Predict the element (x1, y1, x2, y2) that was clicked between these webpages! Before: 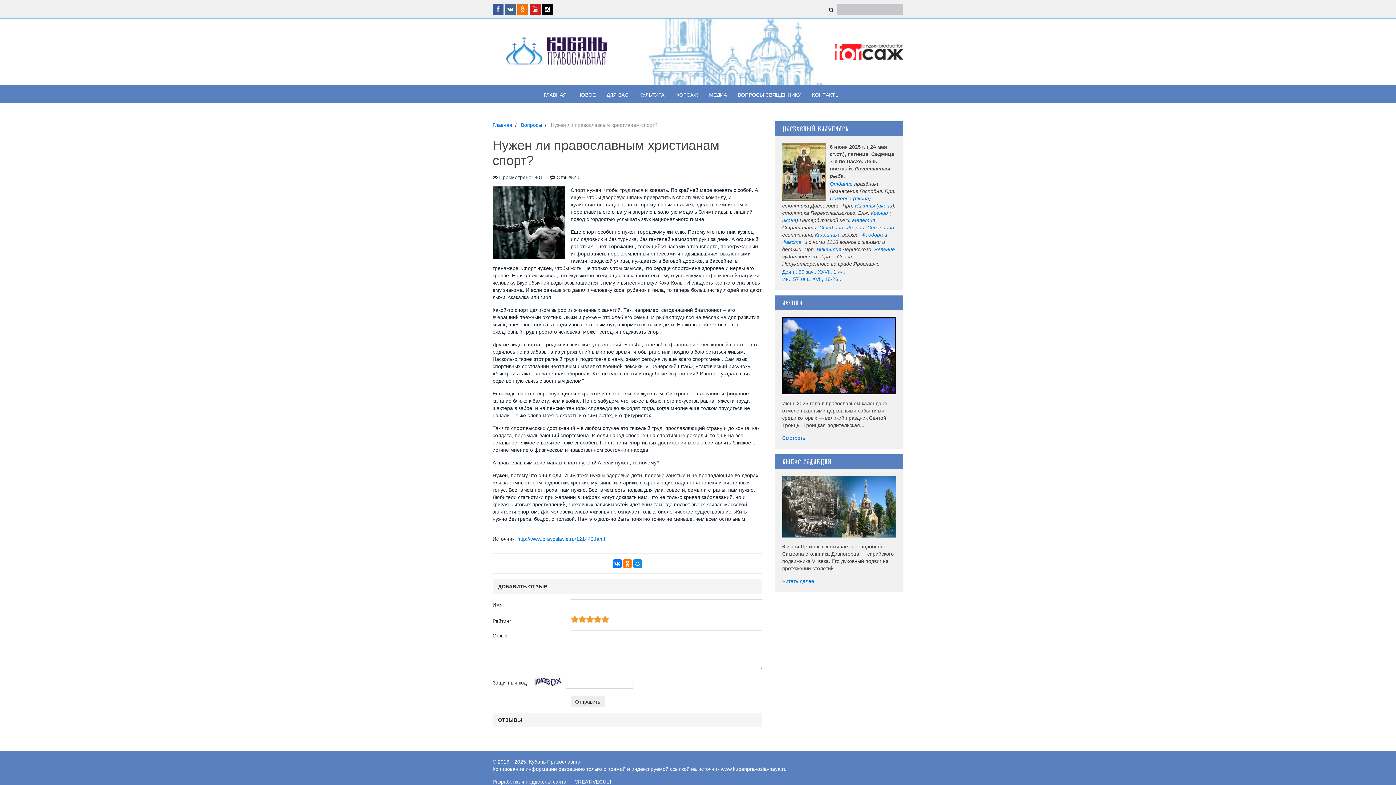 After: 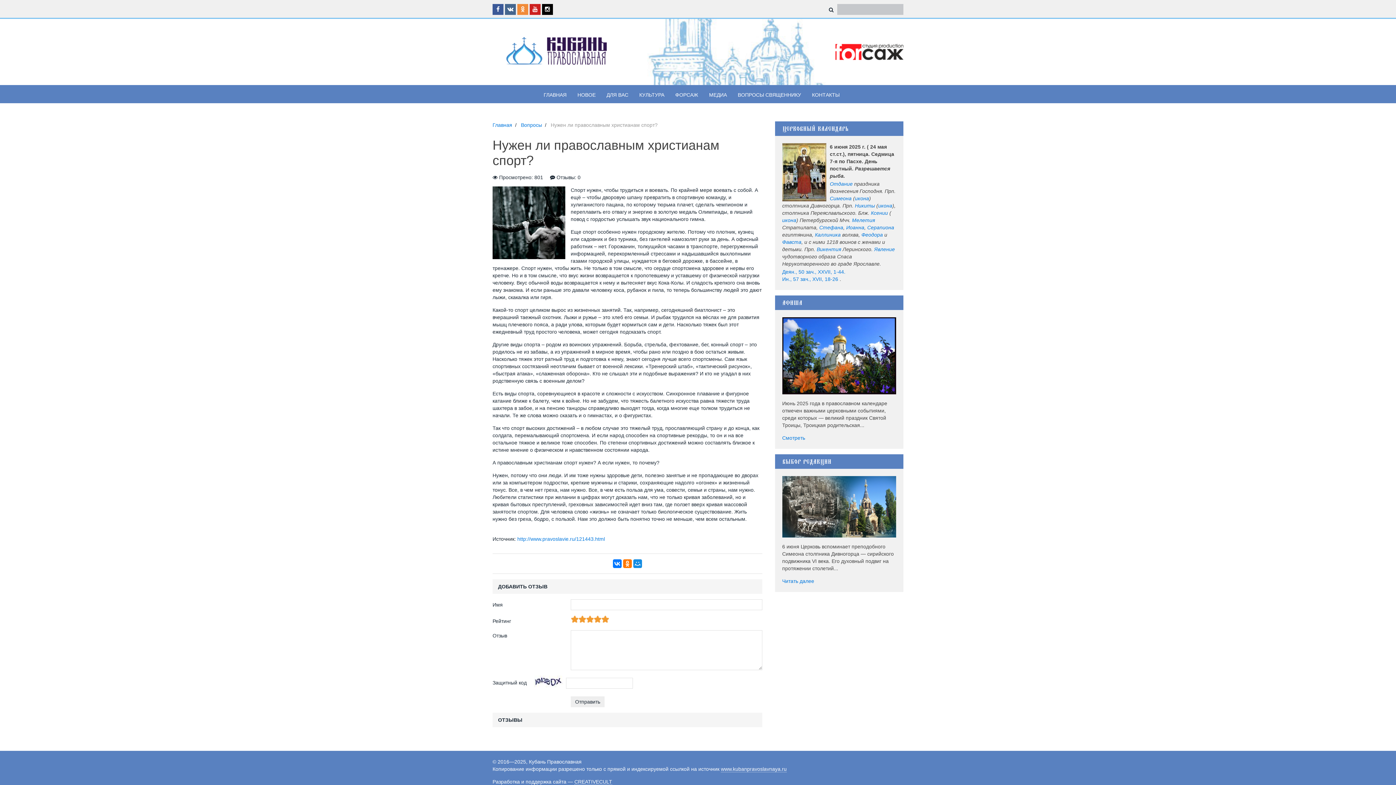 Action: bbox: (517, 4, 528, 14)